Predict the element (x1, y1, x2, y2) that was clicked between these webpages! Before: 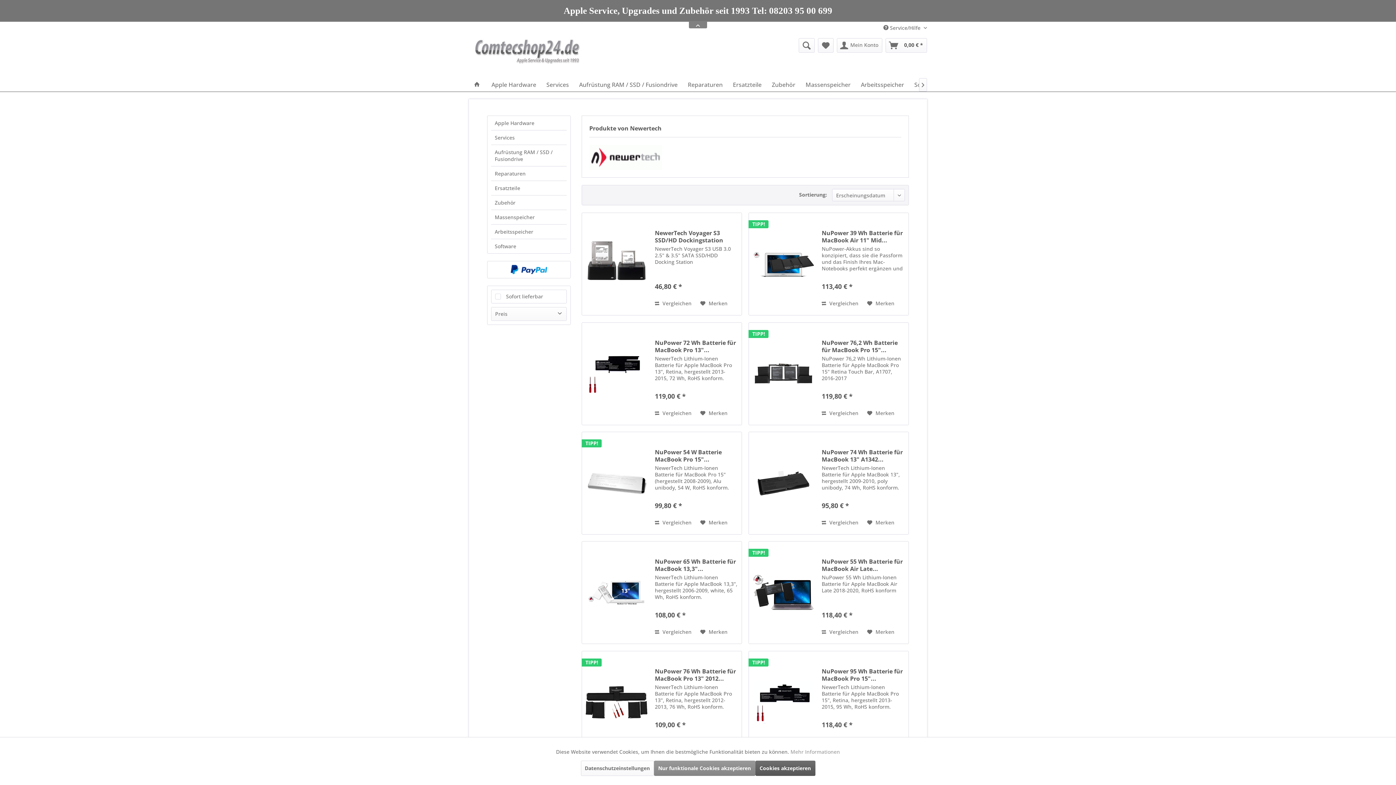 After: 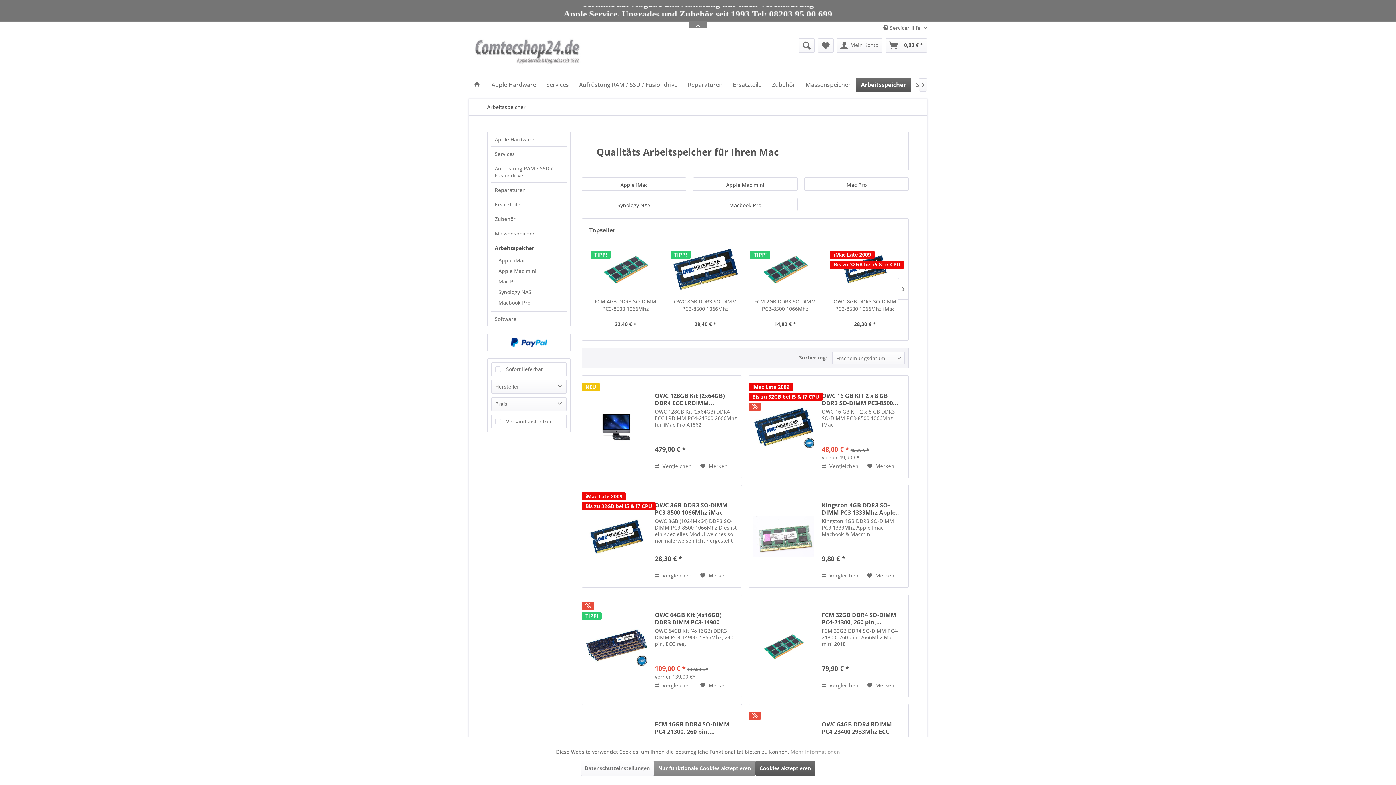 Action: bbox: (856, 77, 909, 91) label: Arbeitsspeicher